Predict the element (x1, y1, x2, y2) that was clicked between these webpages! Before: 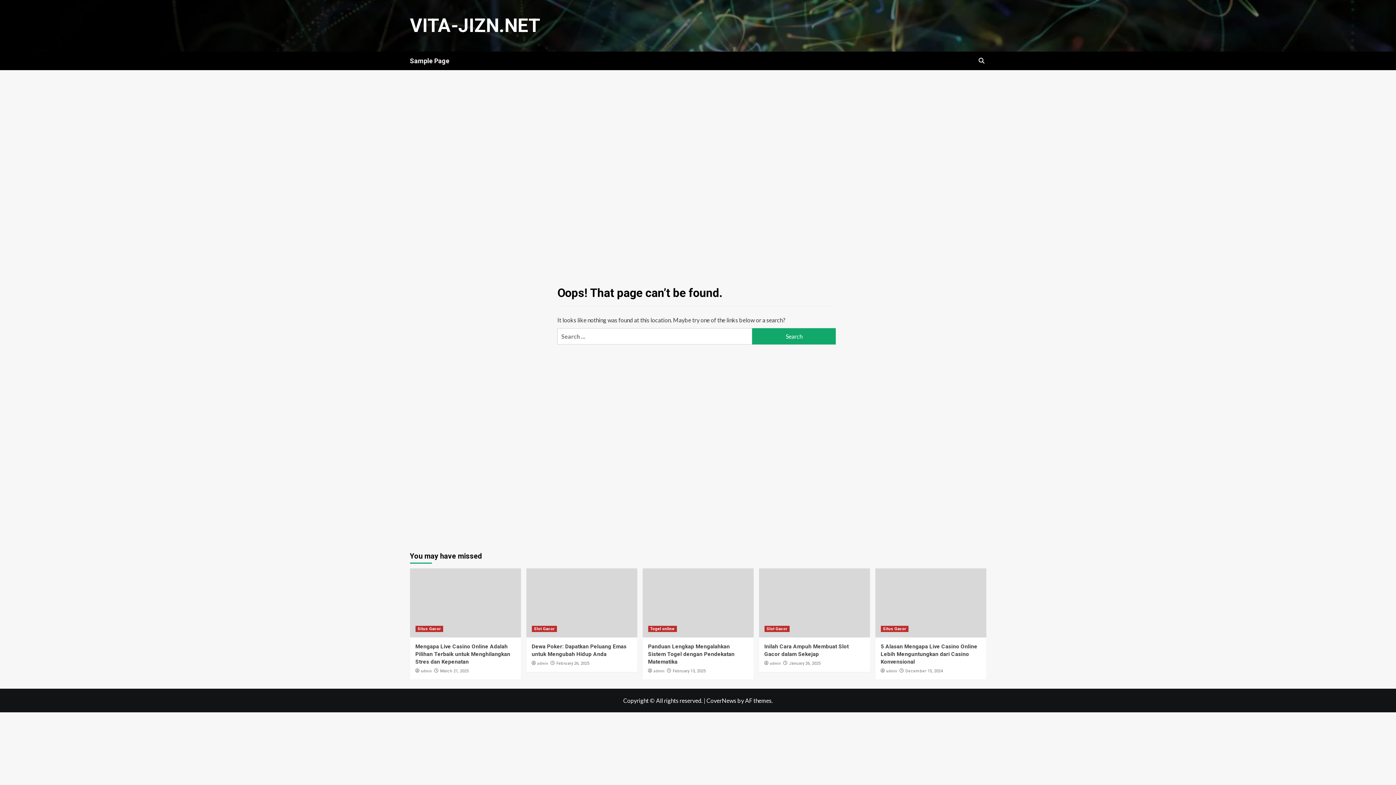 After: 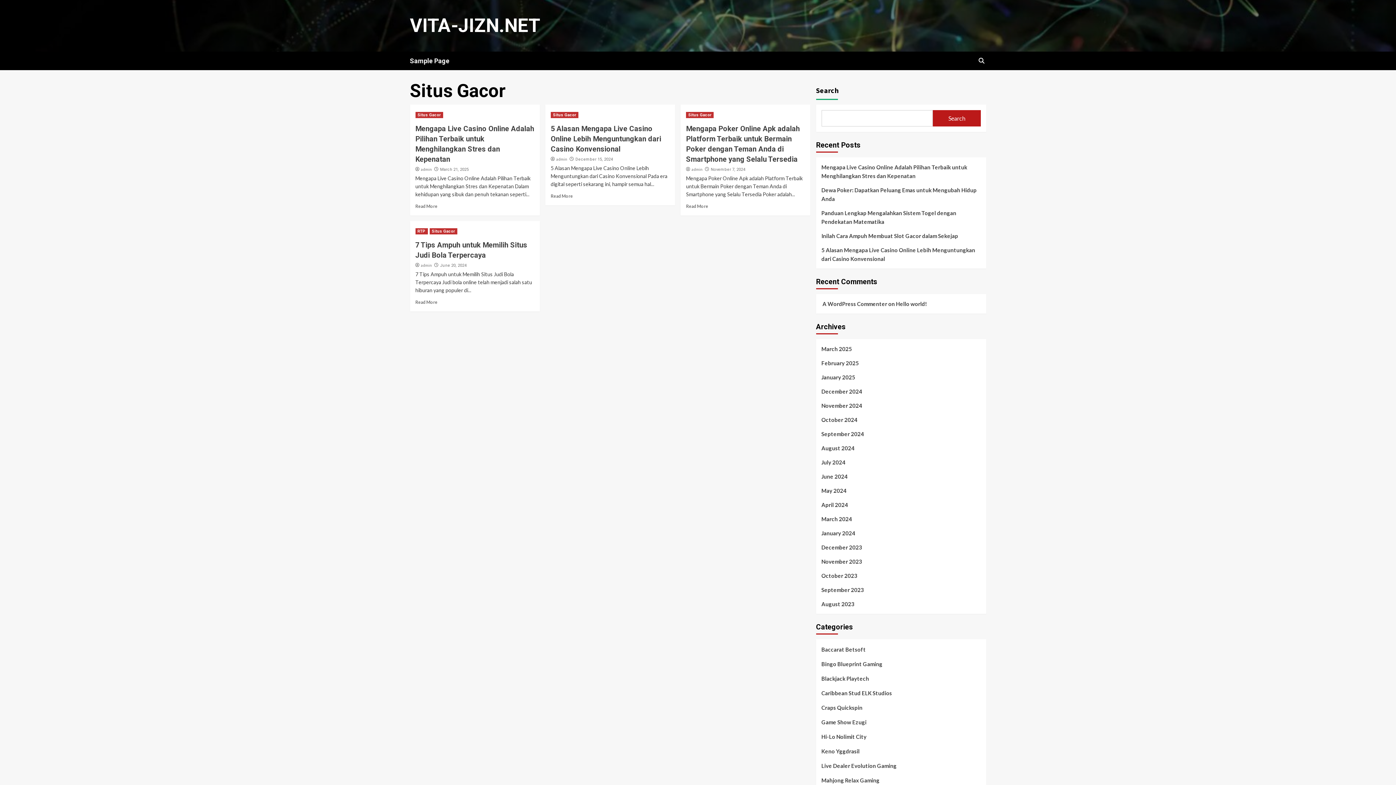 Action: bbox: (415, 626, 443, 632) label: Situs Gacor